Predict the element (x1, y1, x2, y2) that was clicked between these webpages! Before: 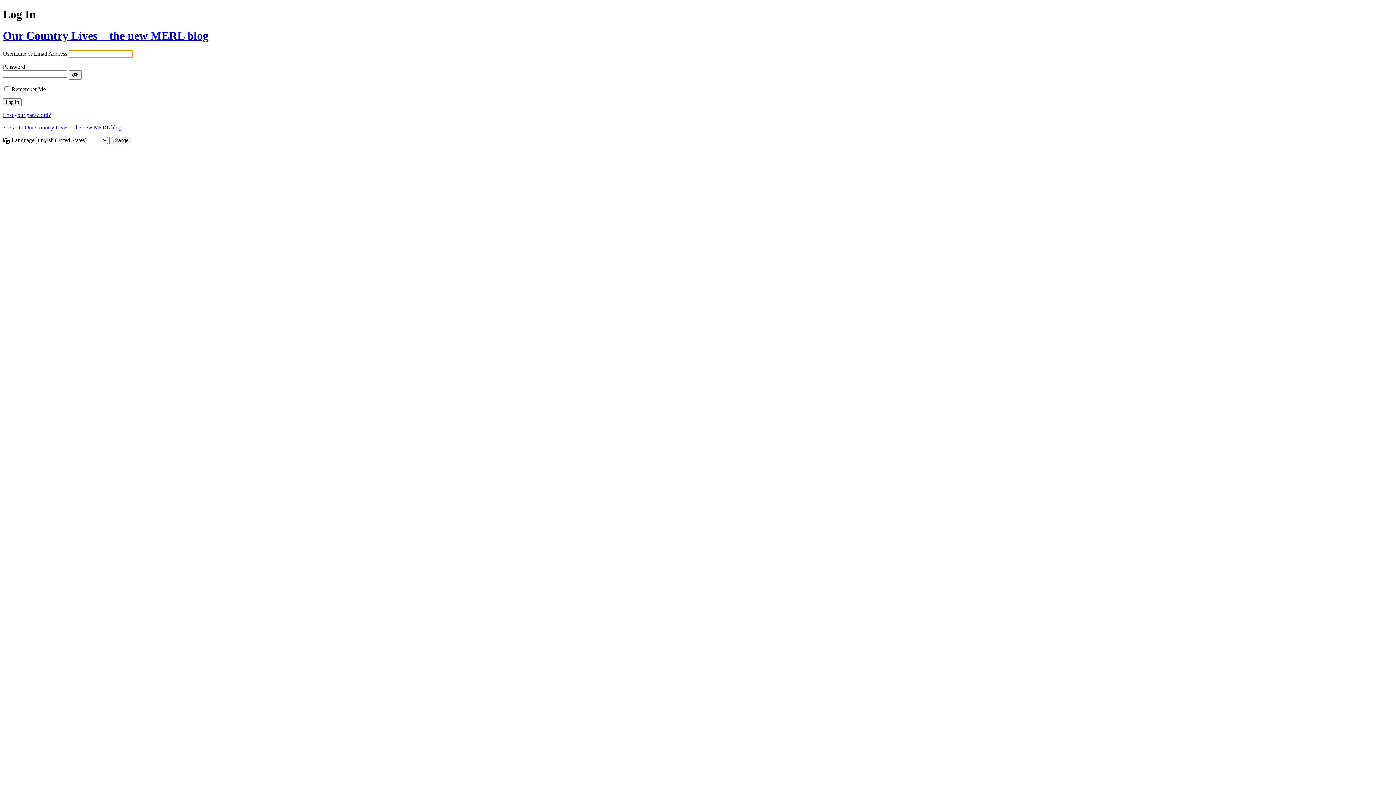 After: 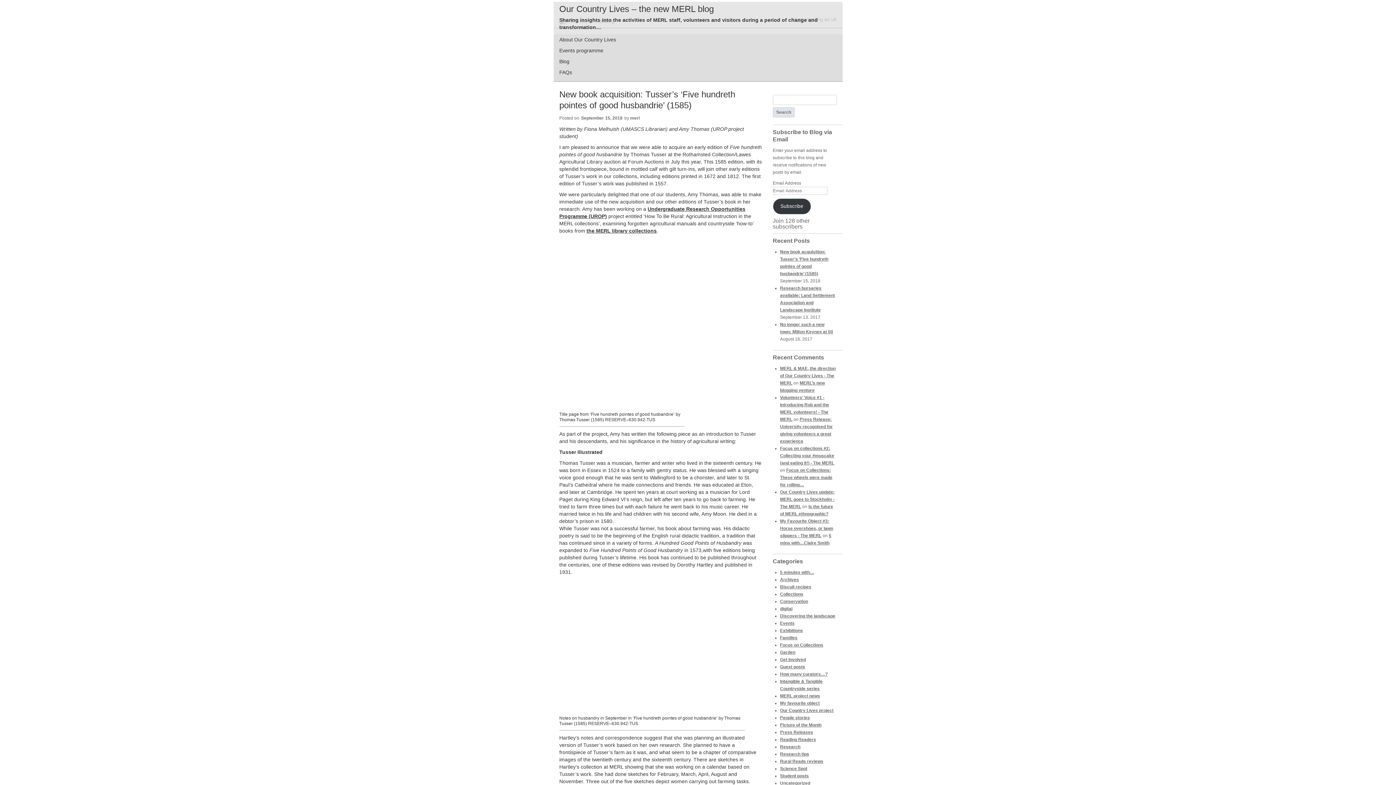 Action: bbox: (2, 124, 121, 130) label: ← Go to Our Country Lives – the new MERL blog